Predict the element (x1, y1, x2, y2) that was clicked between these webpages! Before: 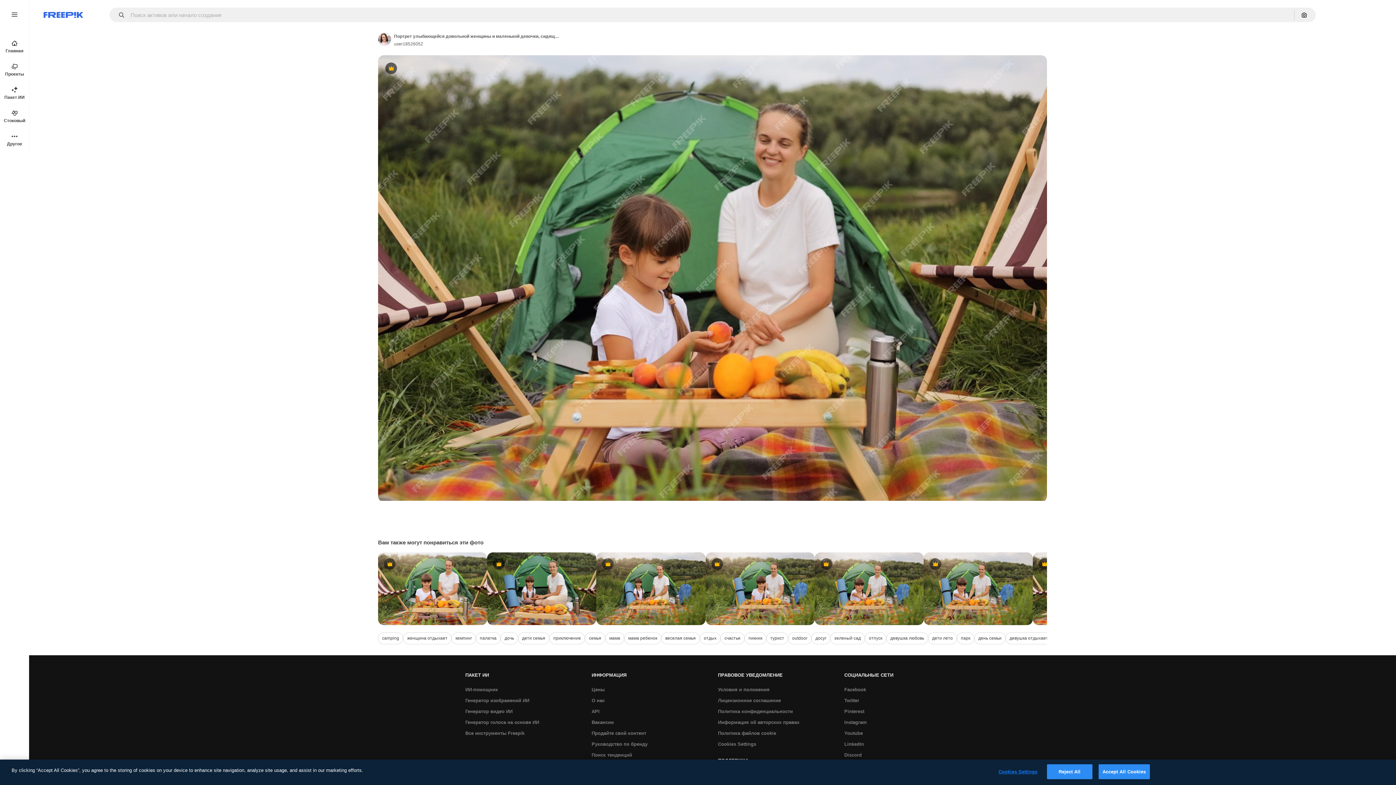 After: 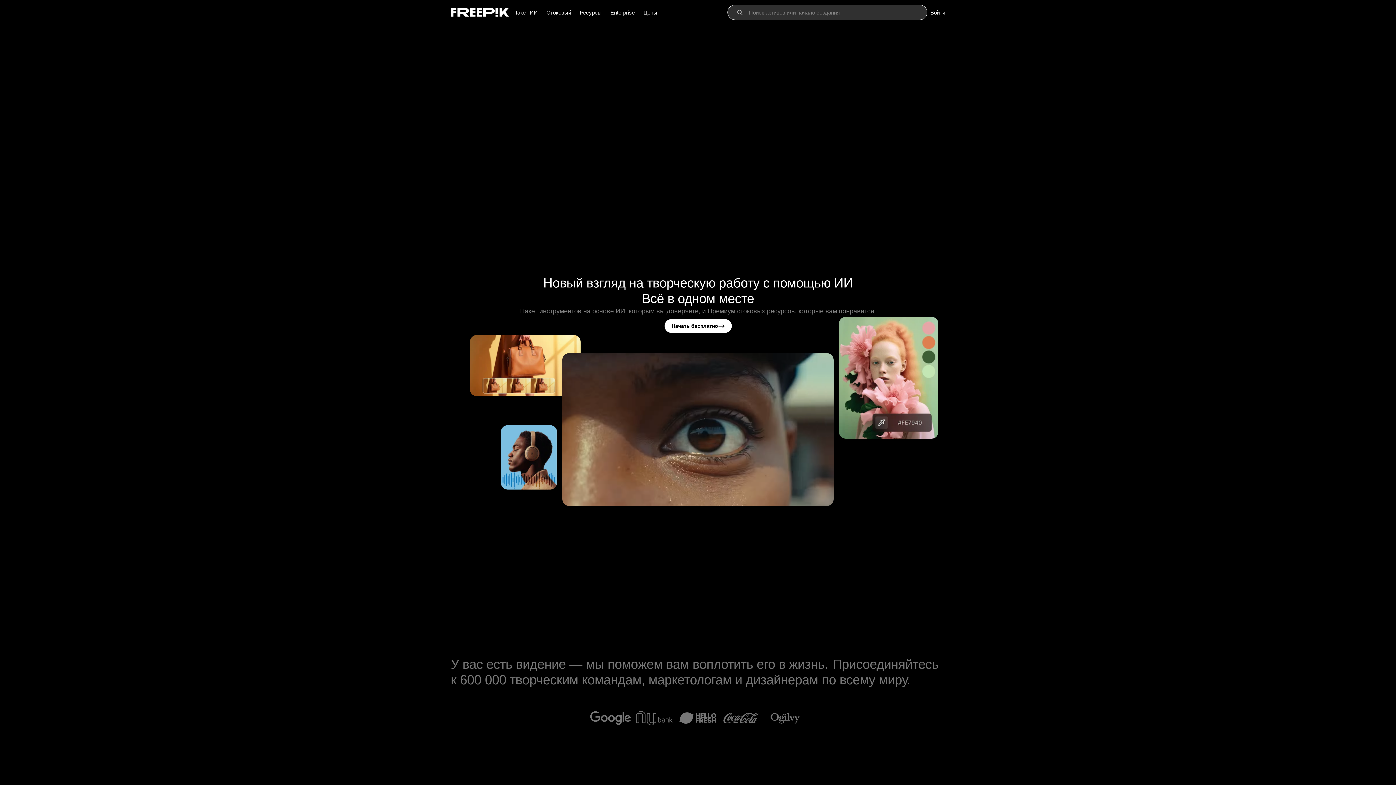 Action: label: Главная bbox: (0, 34, 29, 58)